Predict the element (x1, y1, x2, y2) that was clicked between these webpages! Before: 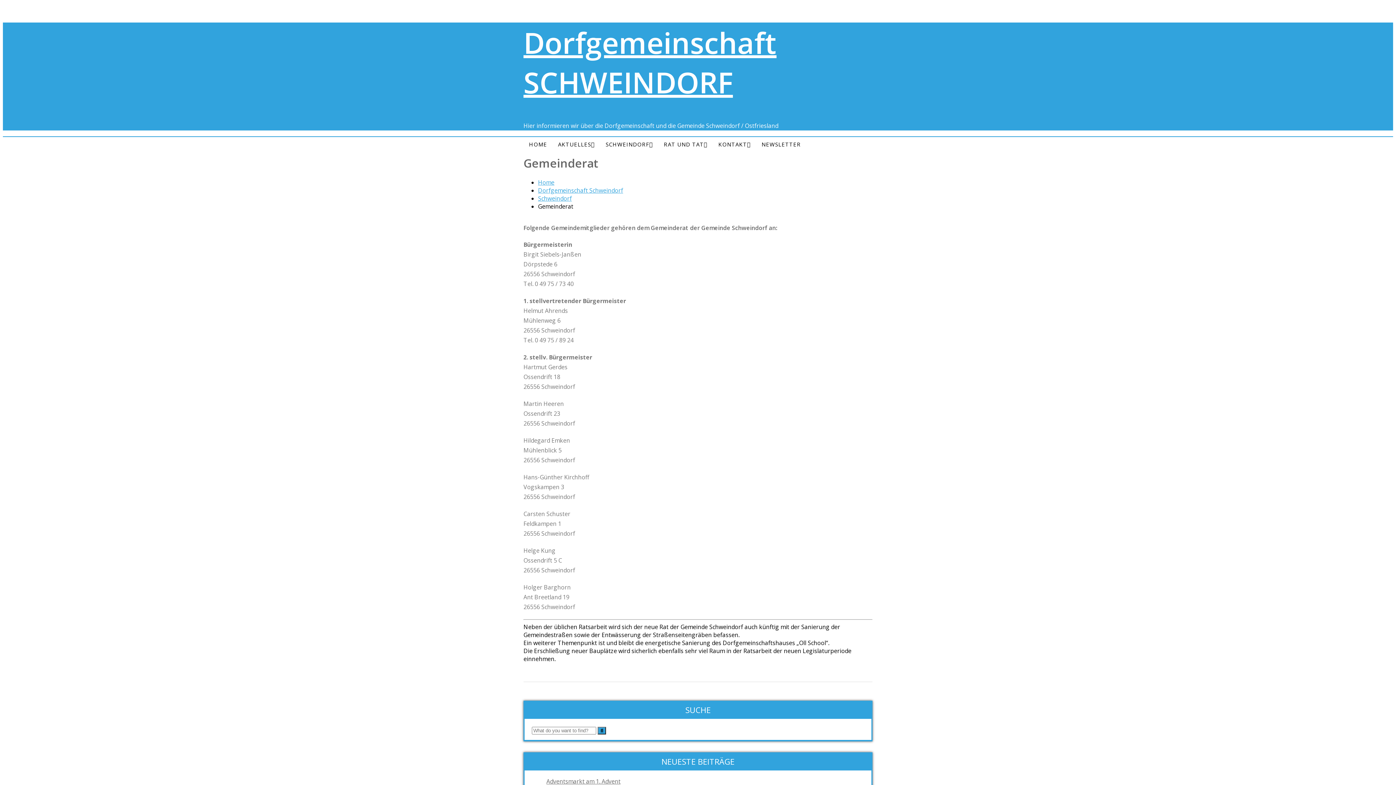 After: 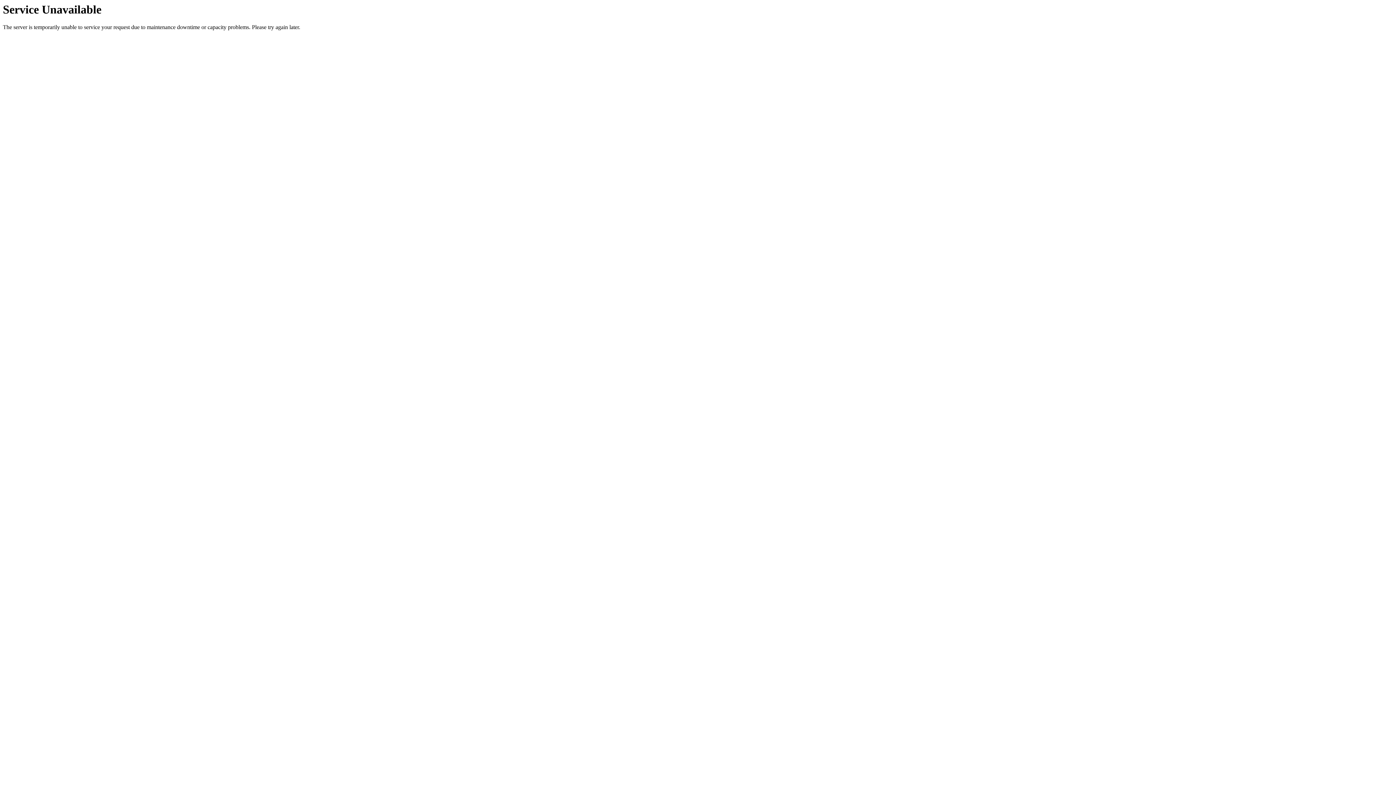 Action: label: NEWSLETTER bbox: (756, 137, 806, 151)